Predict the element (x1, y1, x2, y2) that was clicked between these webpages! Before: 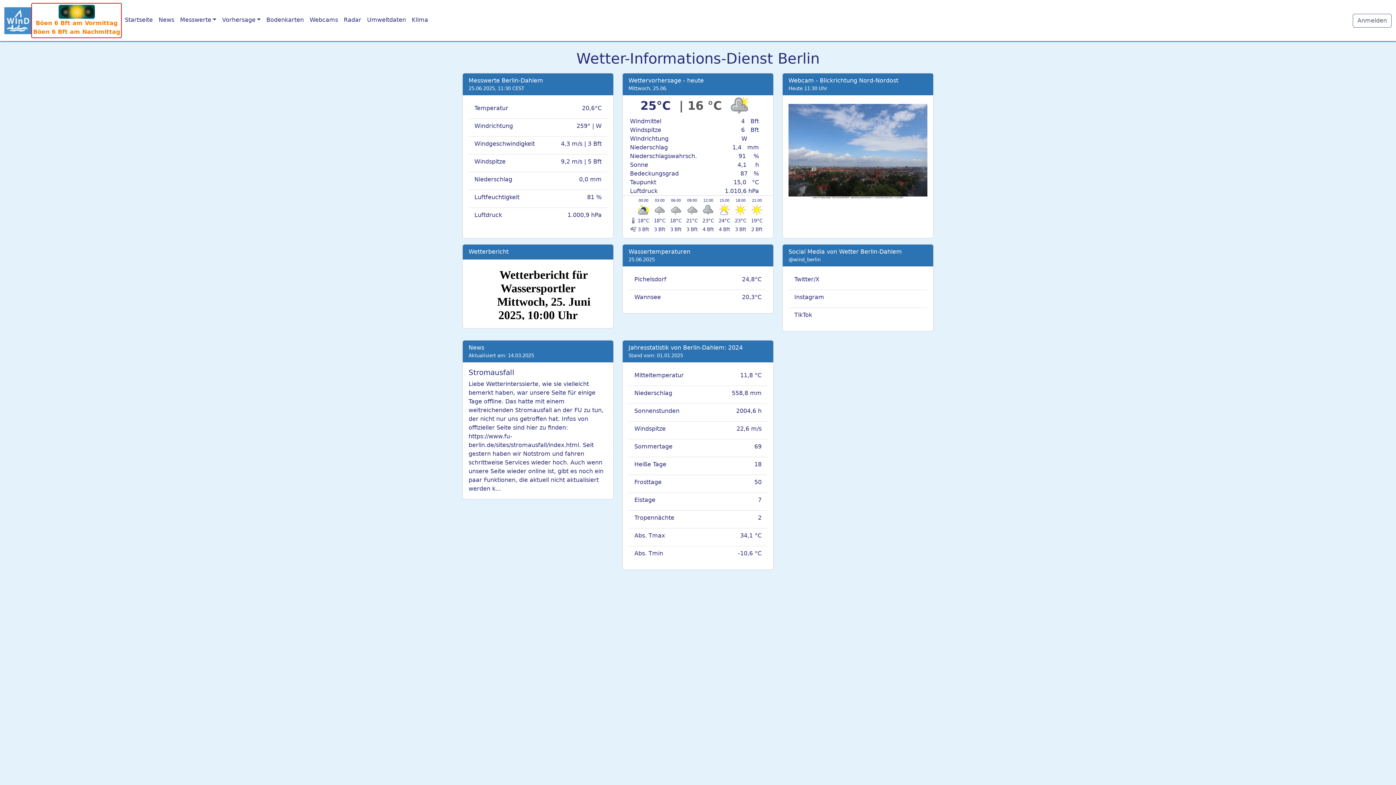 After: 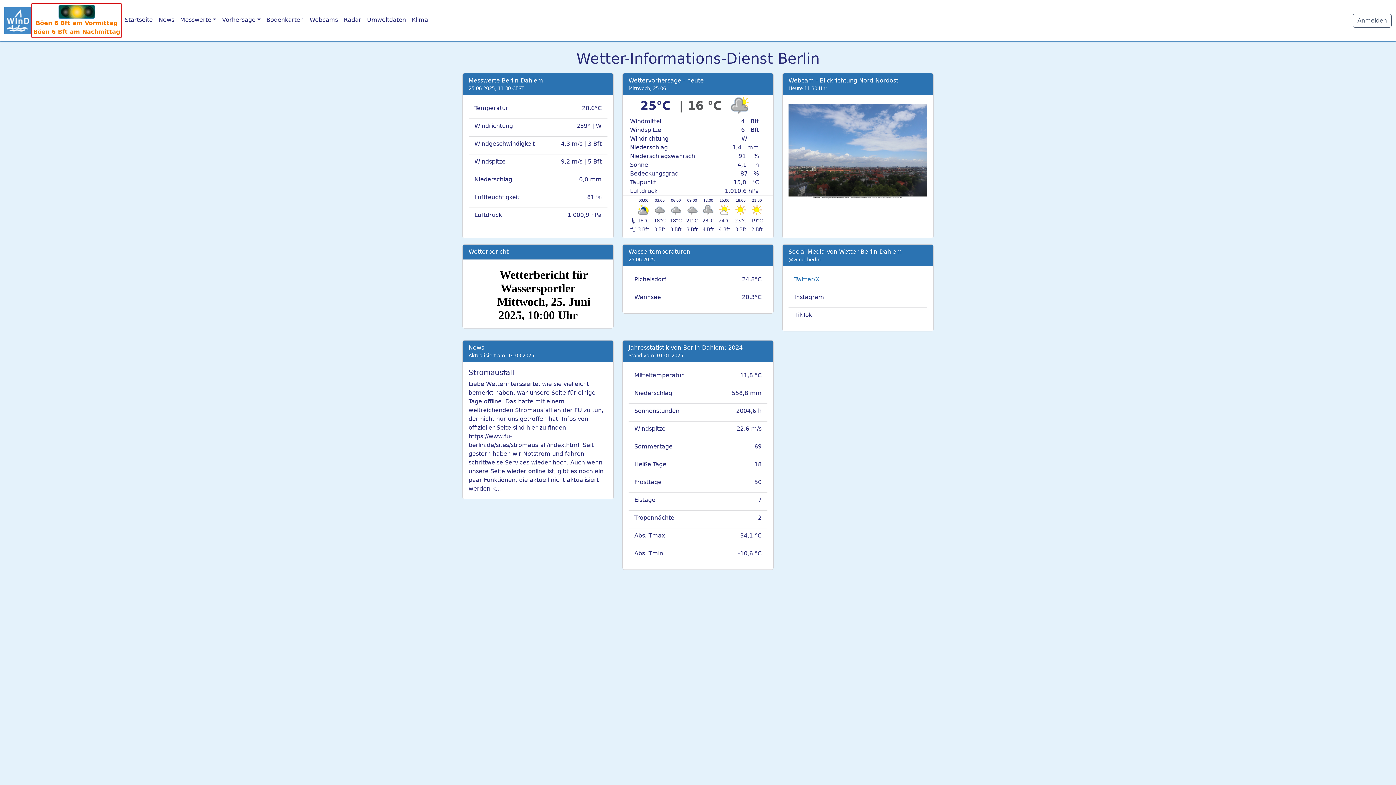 Action: label: Twitter/X bbox: (794, 275, 819, 289)